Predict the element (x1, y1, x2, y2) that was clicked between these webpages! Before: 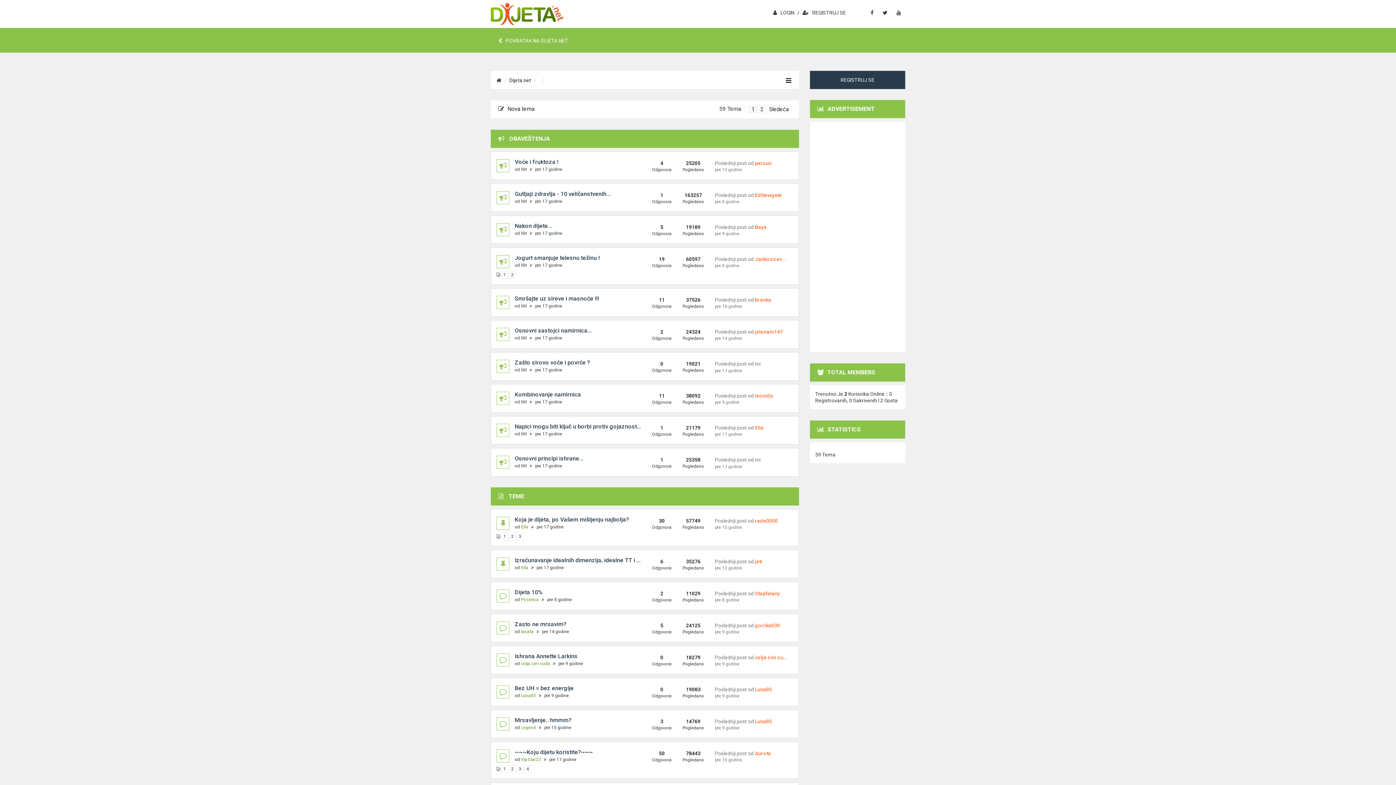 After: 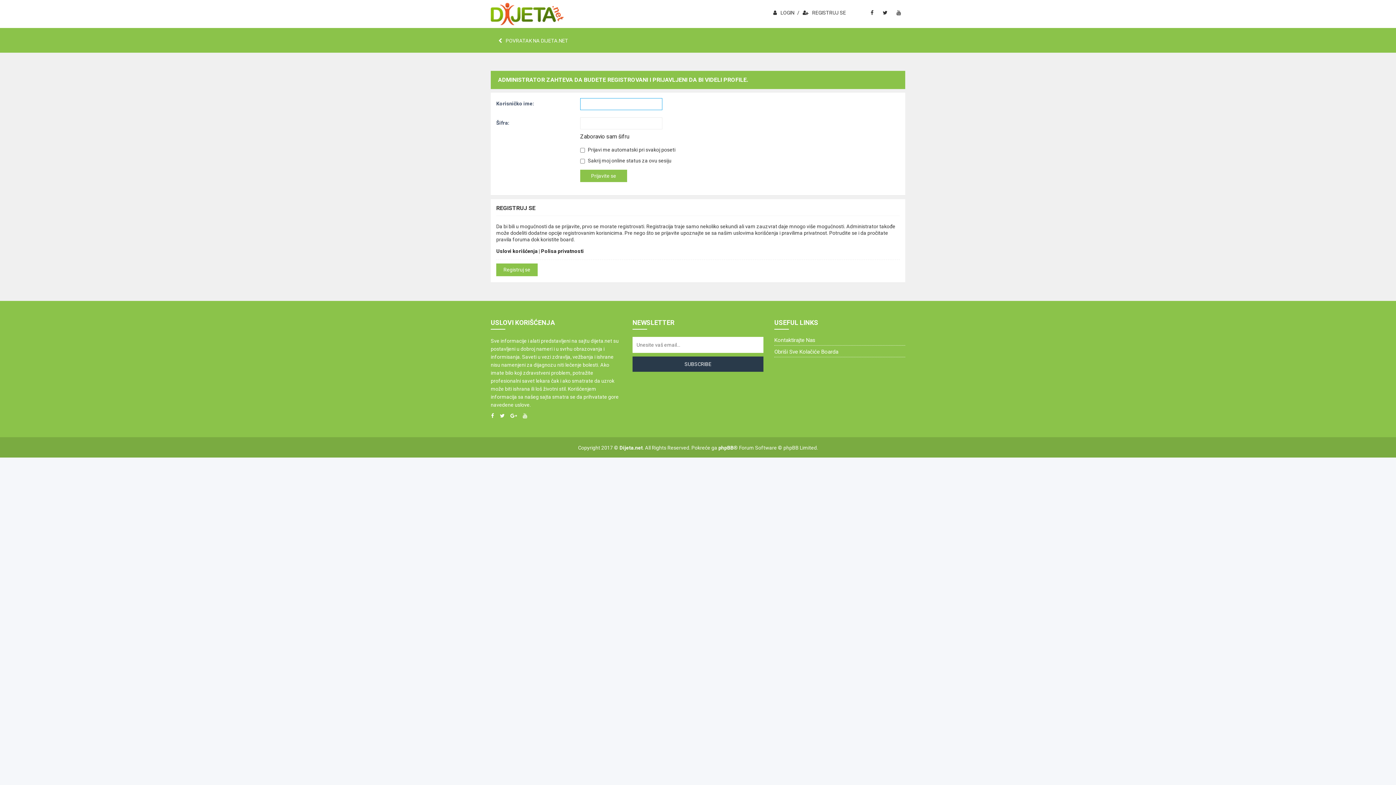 Action: bbox: (521, 725, 536, 730) label: Legend